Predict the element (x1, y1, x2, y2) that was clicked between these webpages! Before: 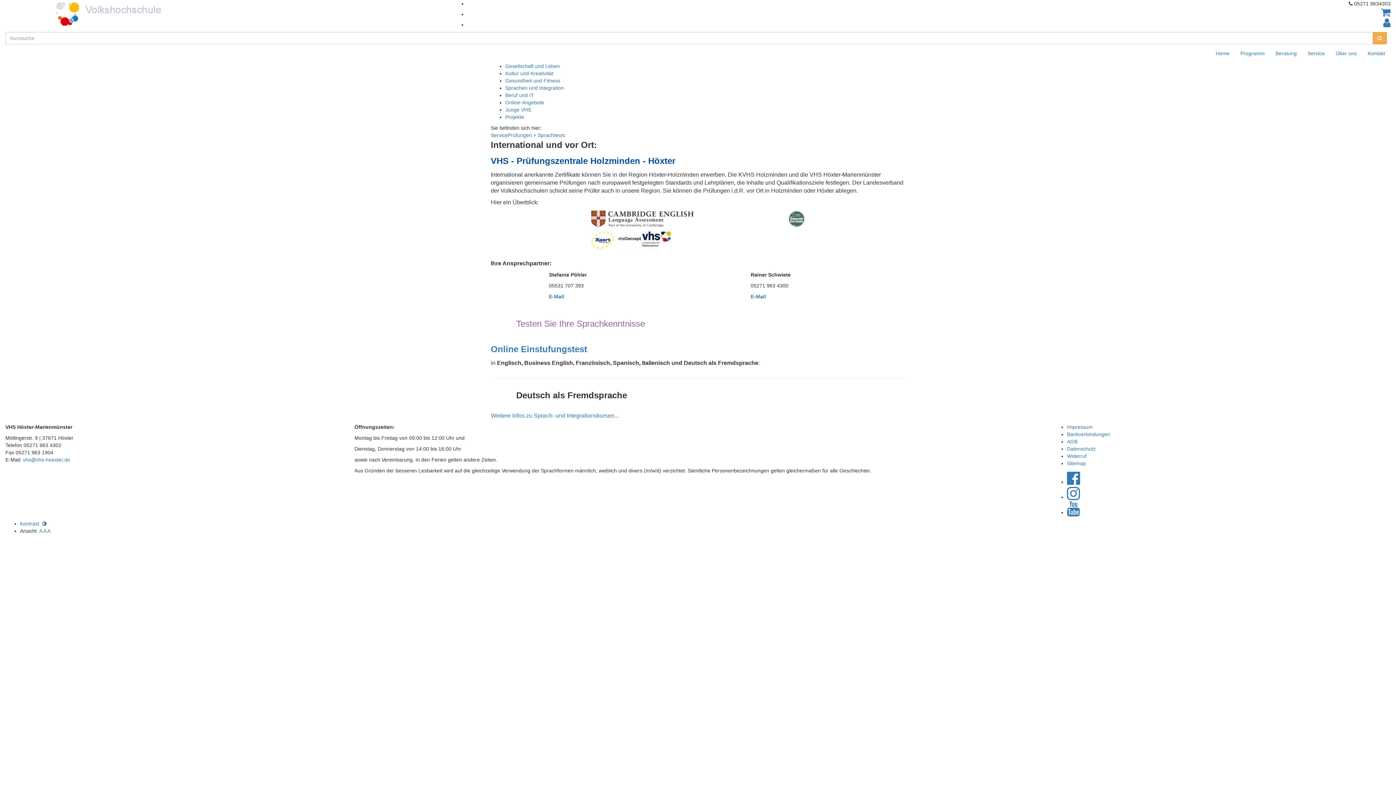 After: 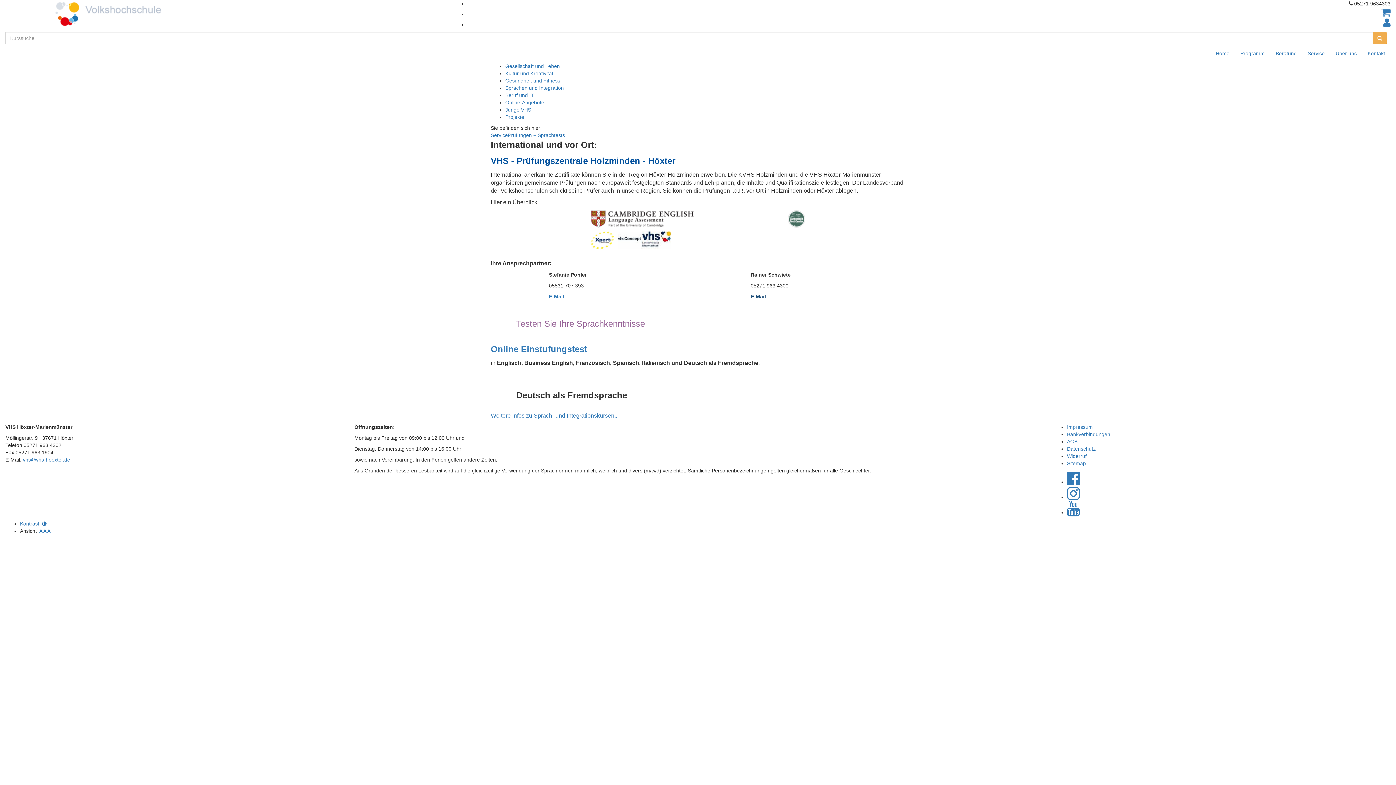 Action: bbox: (750, 293, 766, 299) label: E-Mail